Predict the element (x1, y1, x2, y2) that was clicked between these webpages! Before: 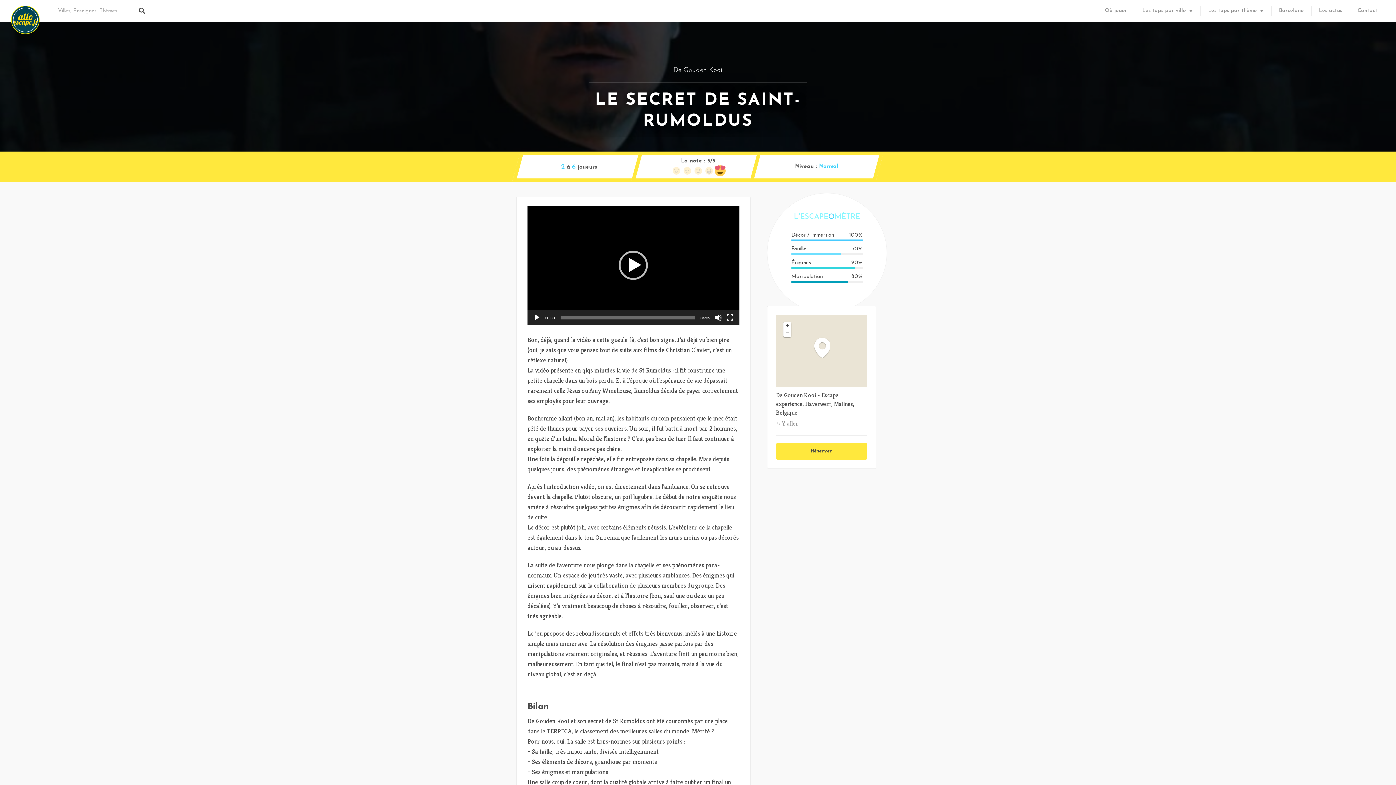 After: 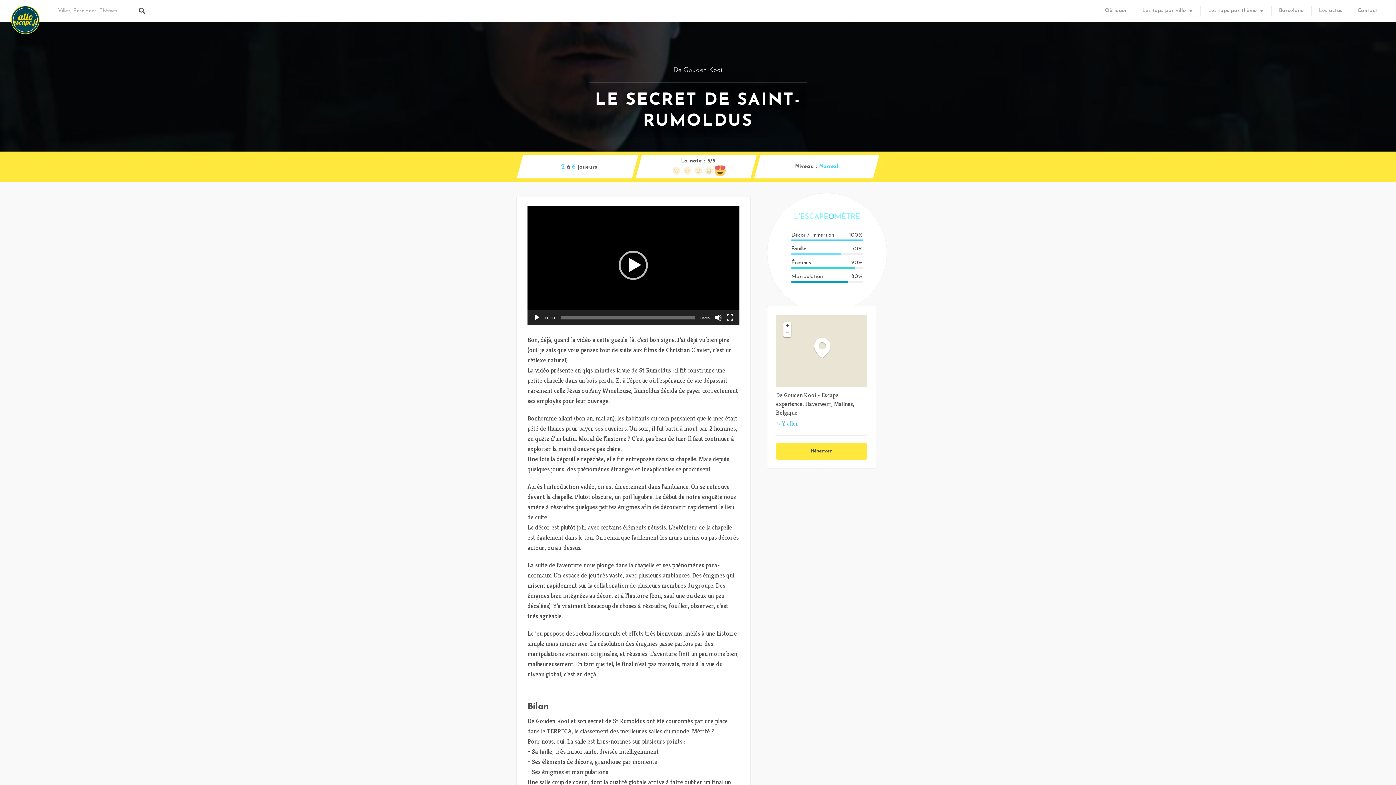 Action: bbox: (776, 420, 798, 427) label: Y aller